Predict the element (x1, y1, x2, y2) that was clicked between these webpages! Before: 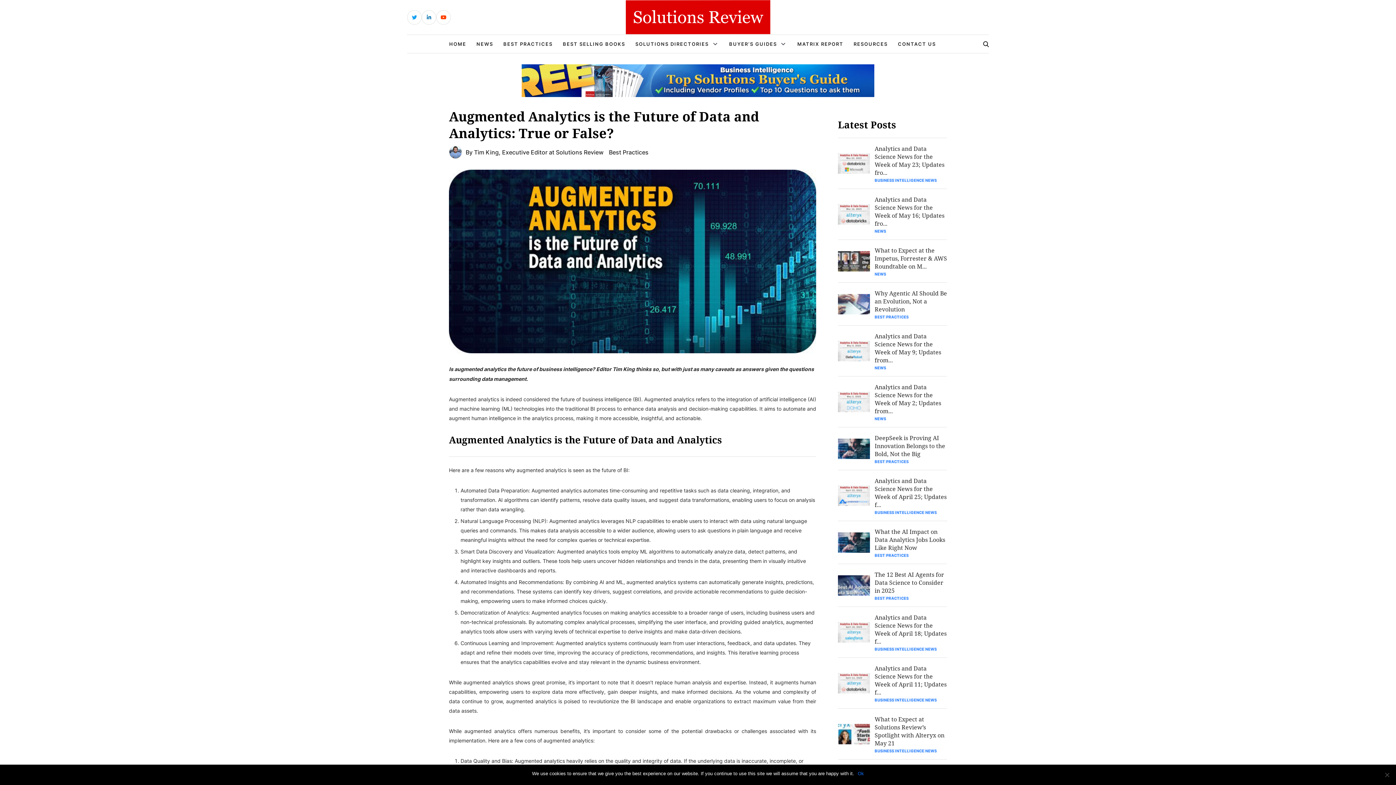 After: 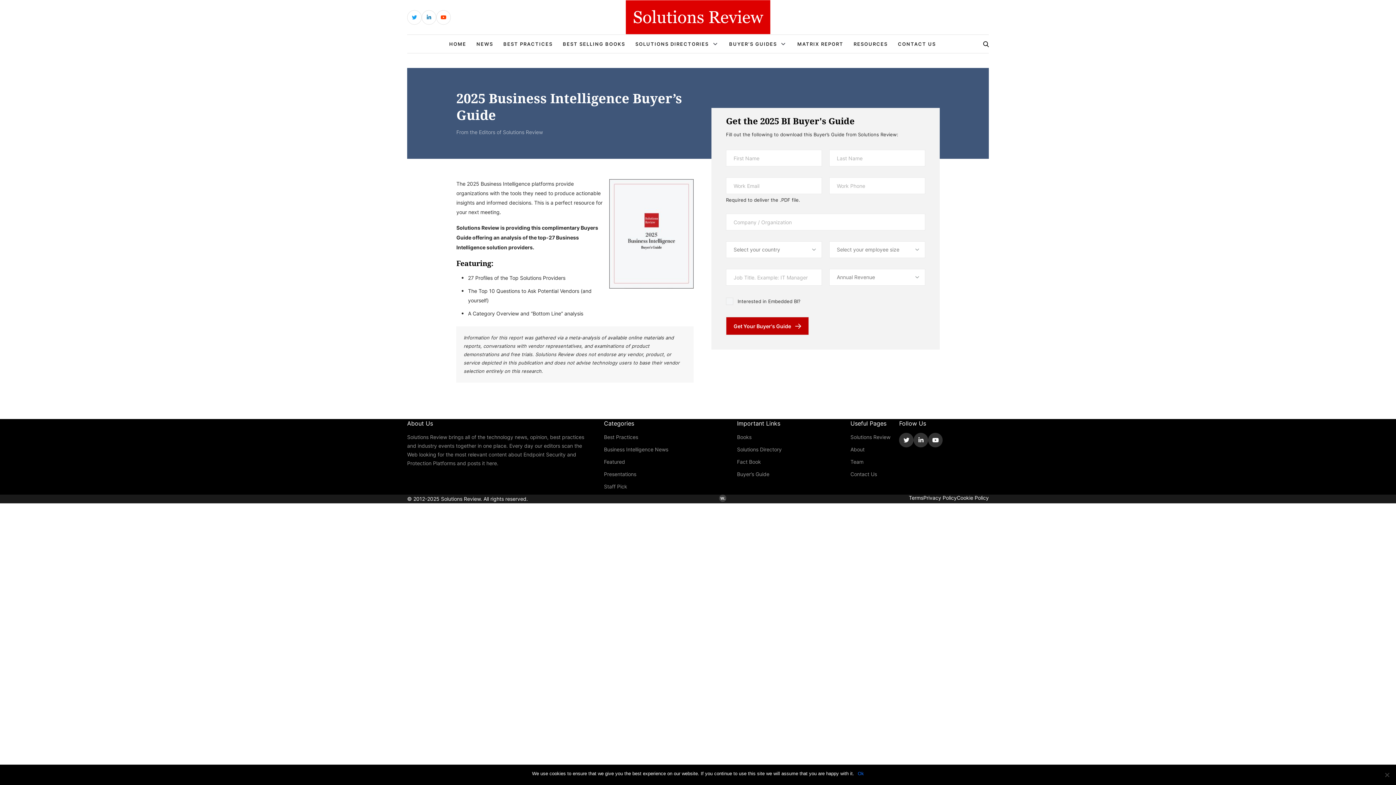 Action: label: BUYER’S GUIDES bbox: (729, 40, 777, 47)